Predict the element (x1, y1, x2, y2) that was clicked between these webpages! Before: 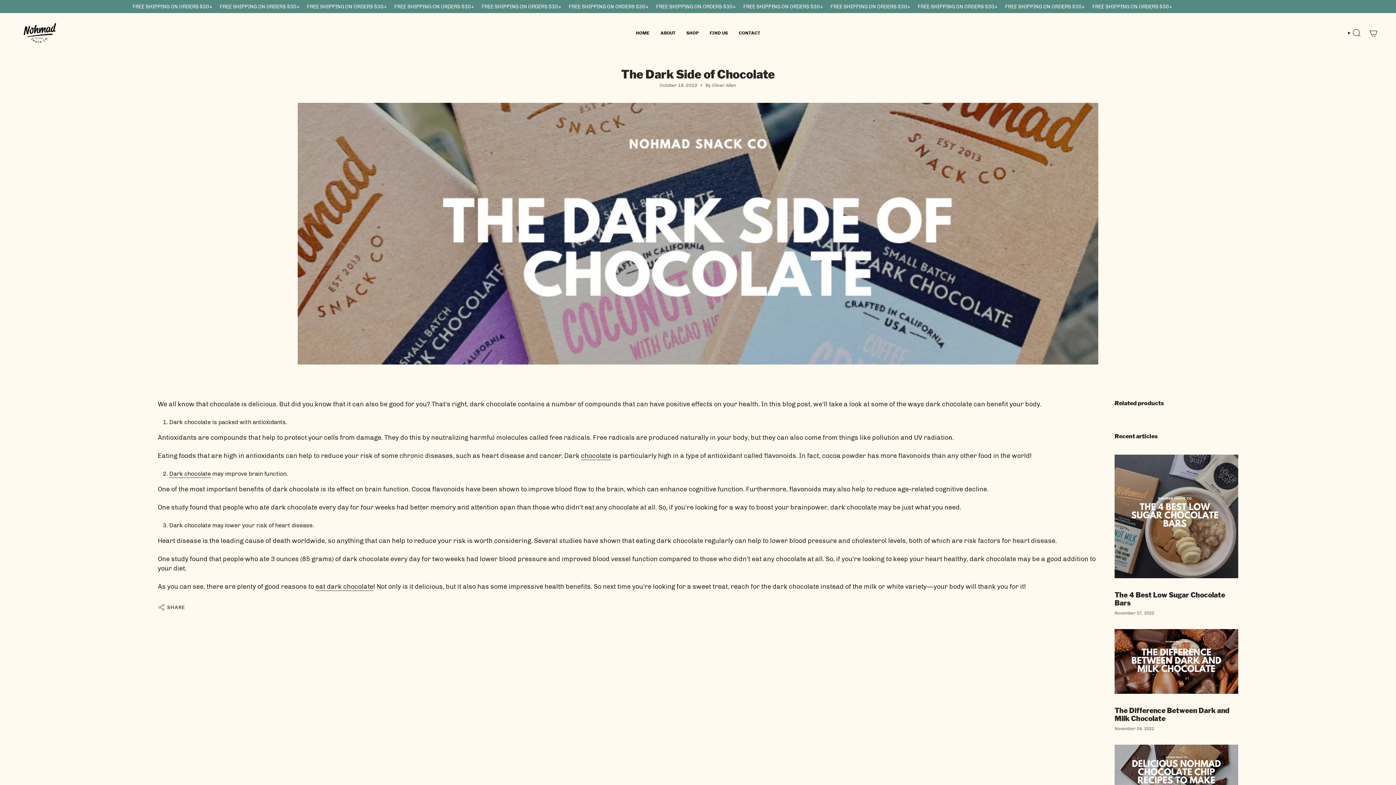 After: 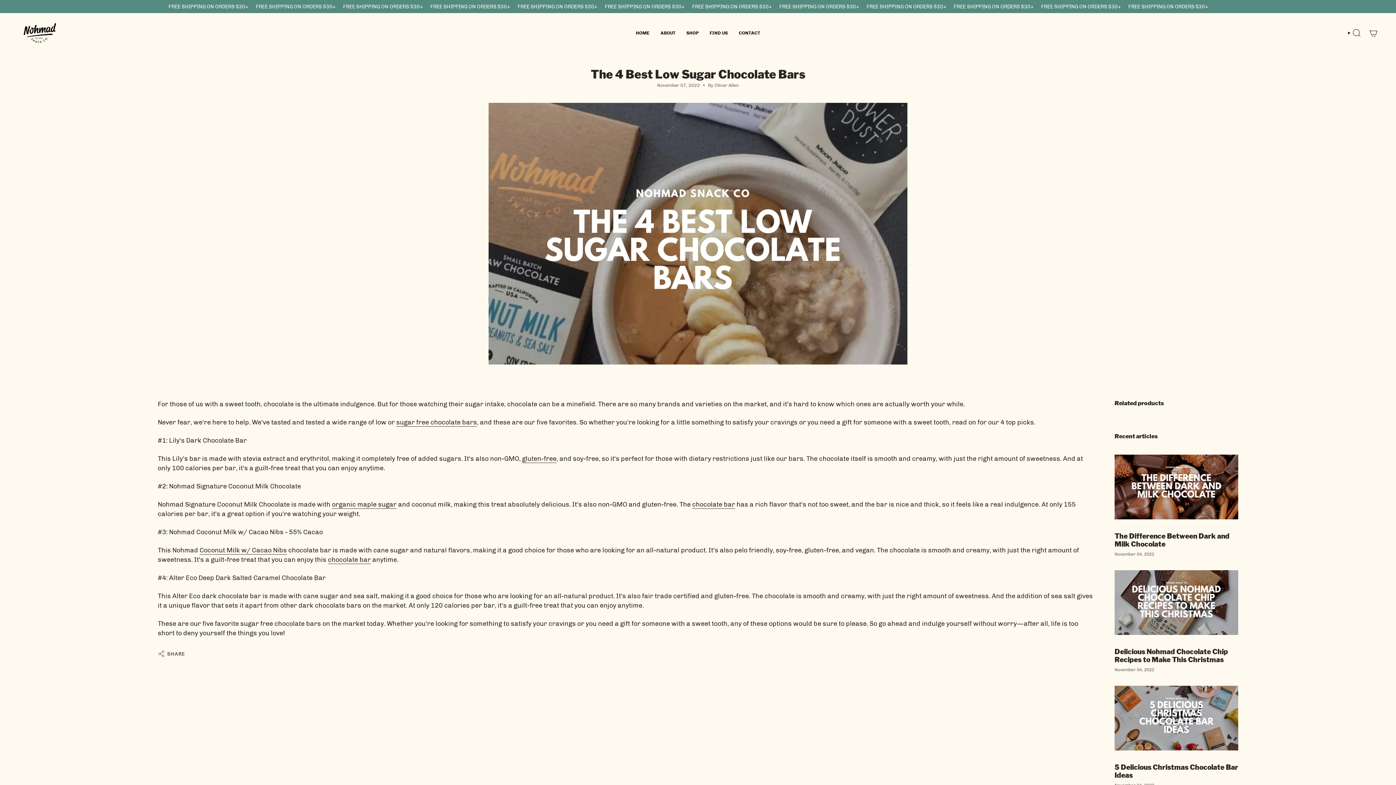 Action: bbox: (1114, 454, 1238, 578) label: The 4 Best Low Sugar Chocolate Bars